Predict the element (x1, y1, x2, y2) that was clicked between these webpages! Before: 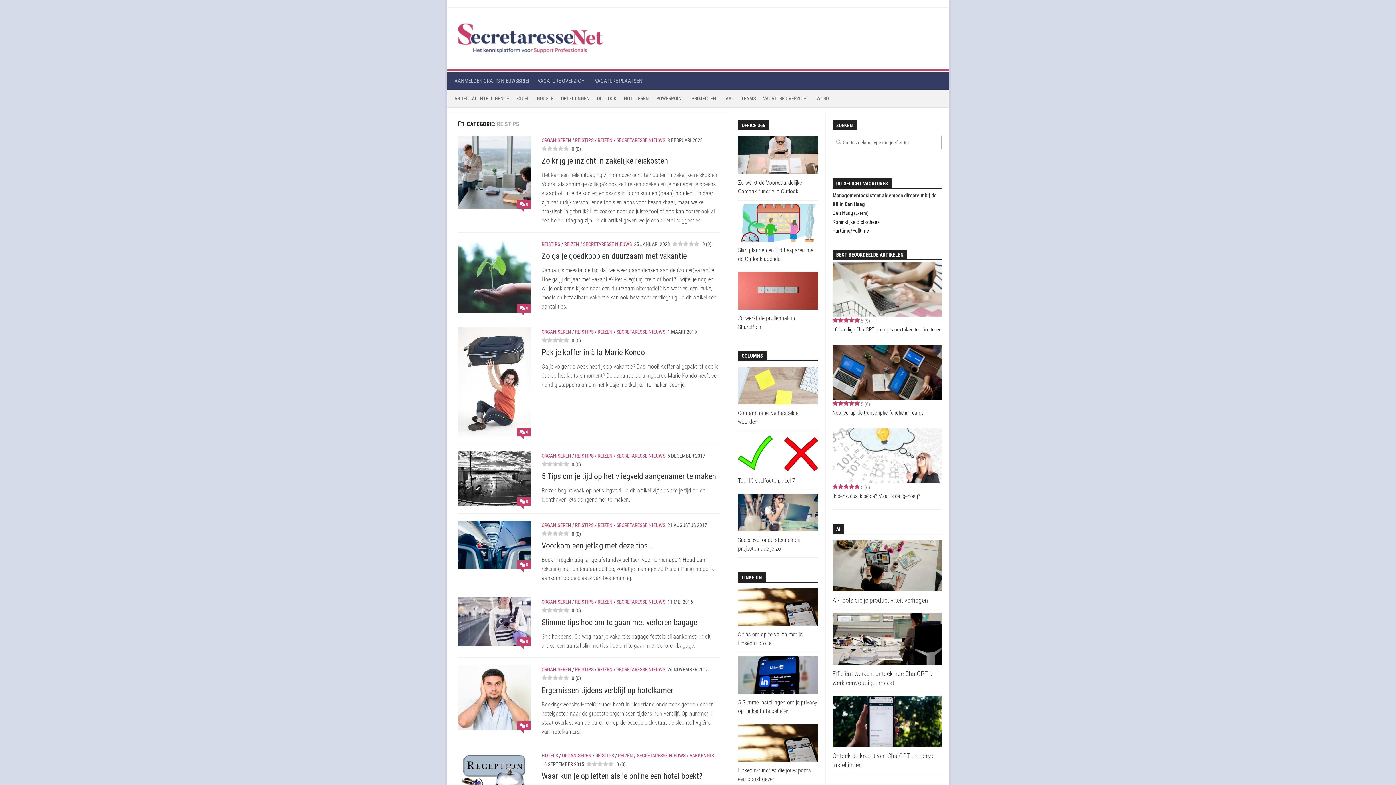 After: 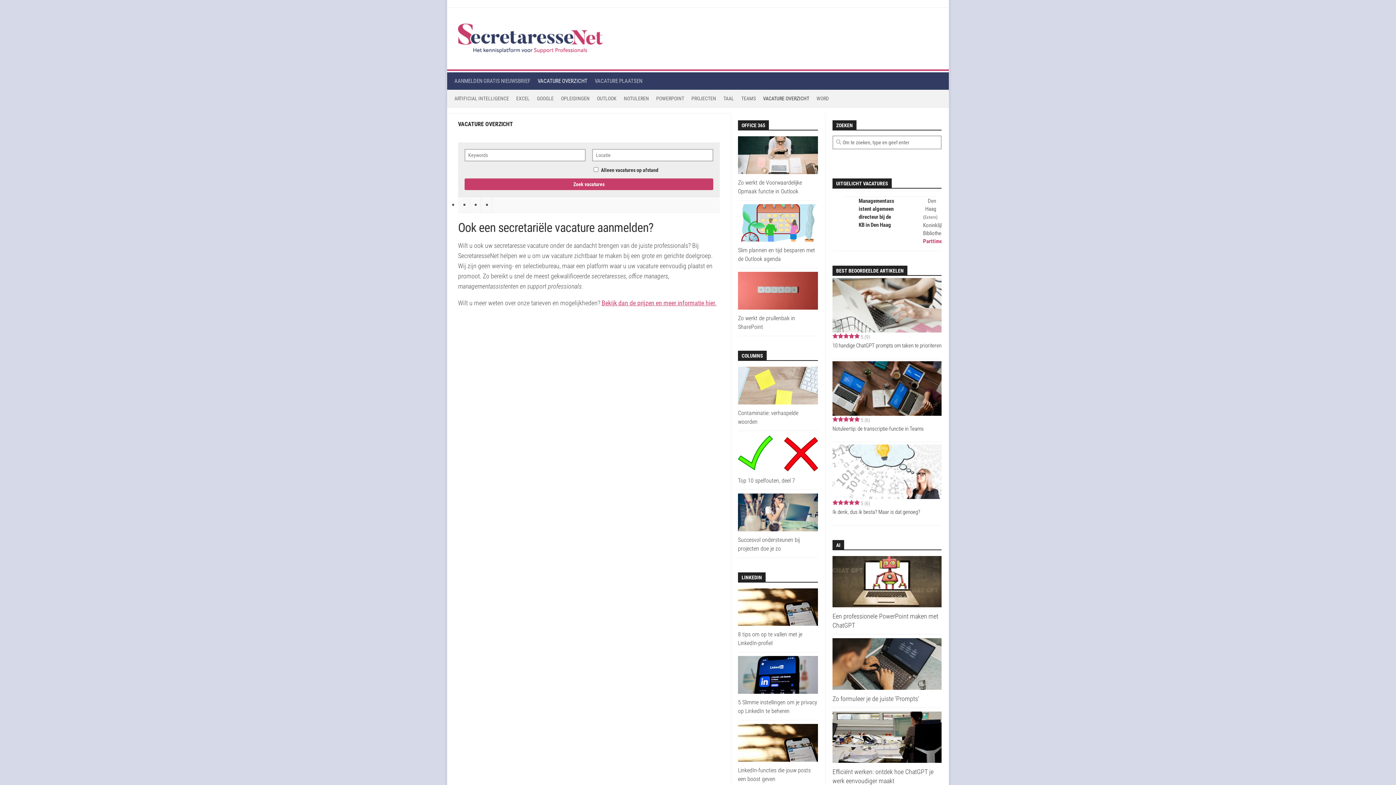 Action: bbox: (763, 94, 809, 102) label: VACATURE OVERZICHT